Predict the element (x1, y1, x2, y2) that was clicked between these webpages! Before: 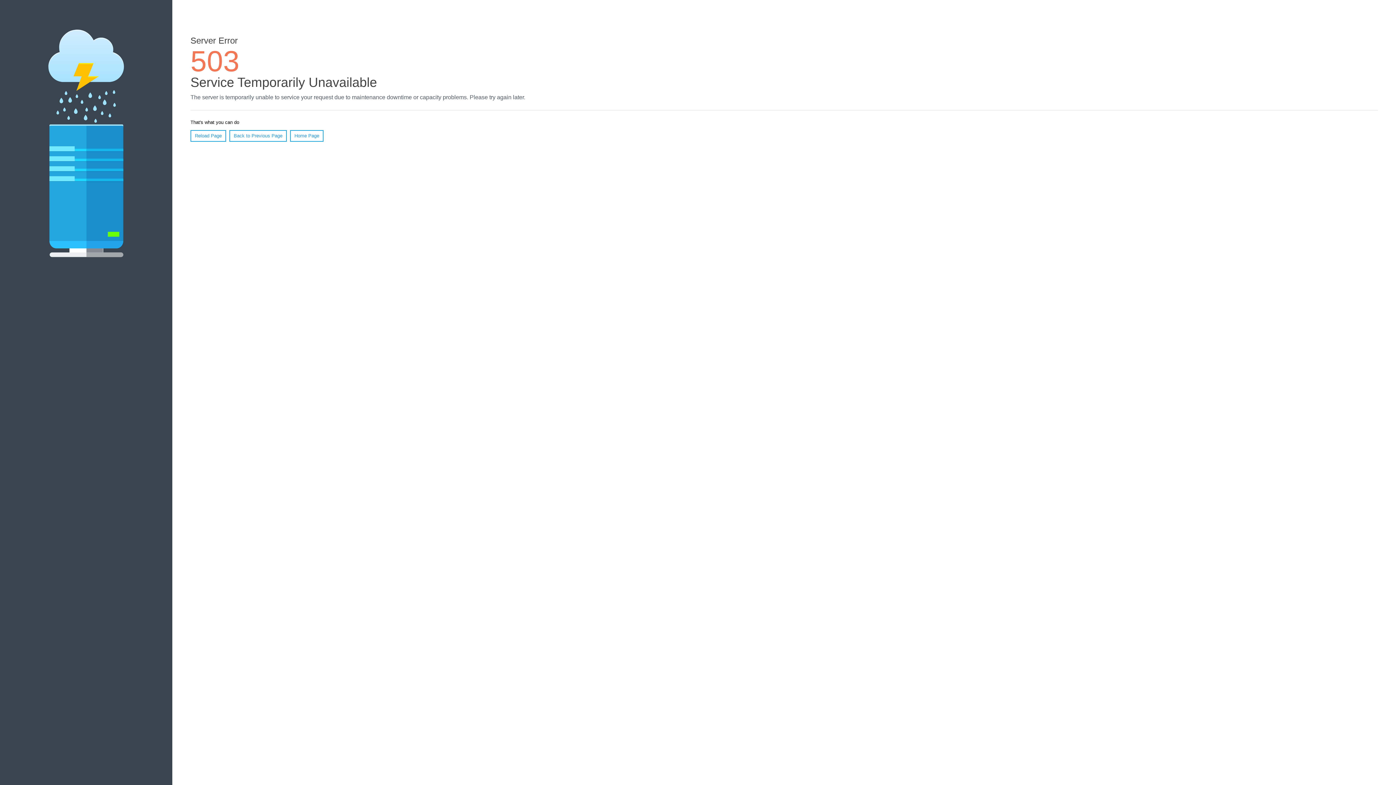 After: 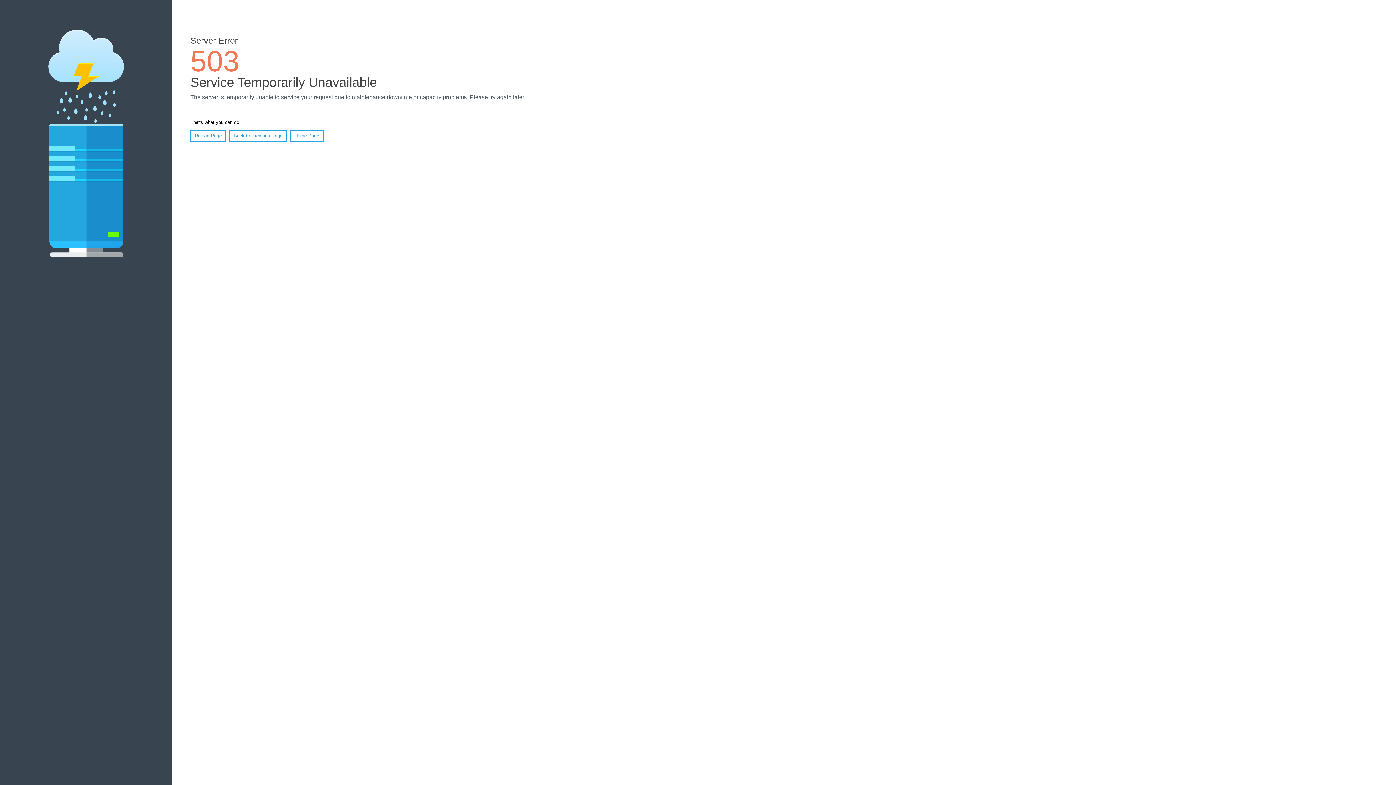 Action: label: Home Page bbox: (290, 130, 323, 141)